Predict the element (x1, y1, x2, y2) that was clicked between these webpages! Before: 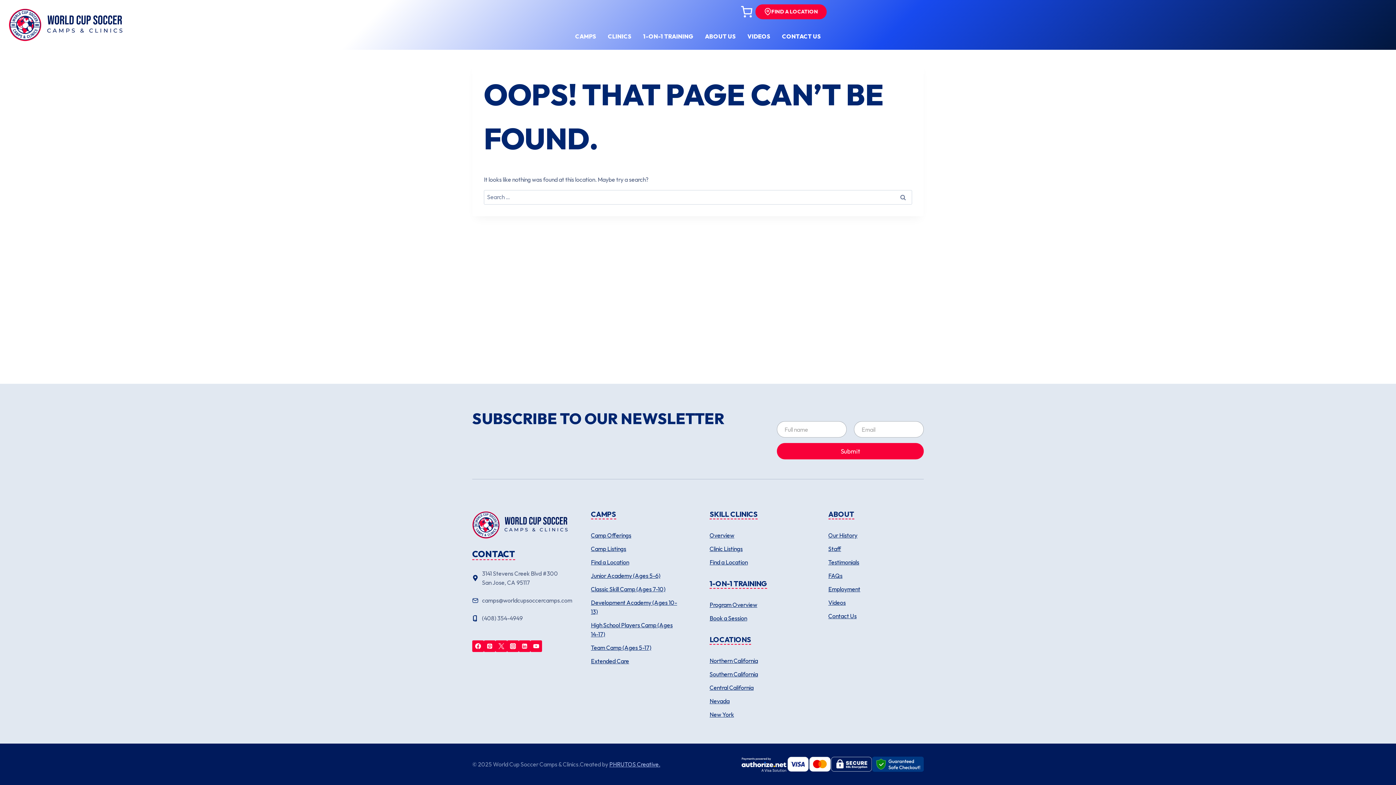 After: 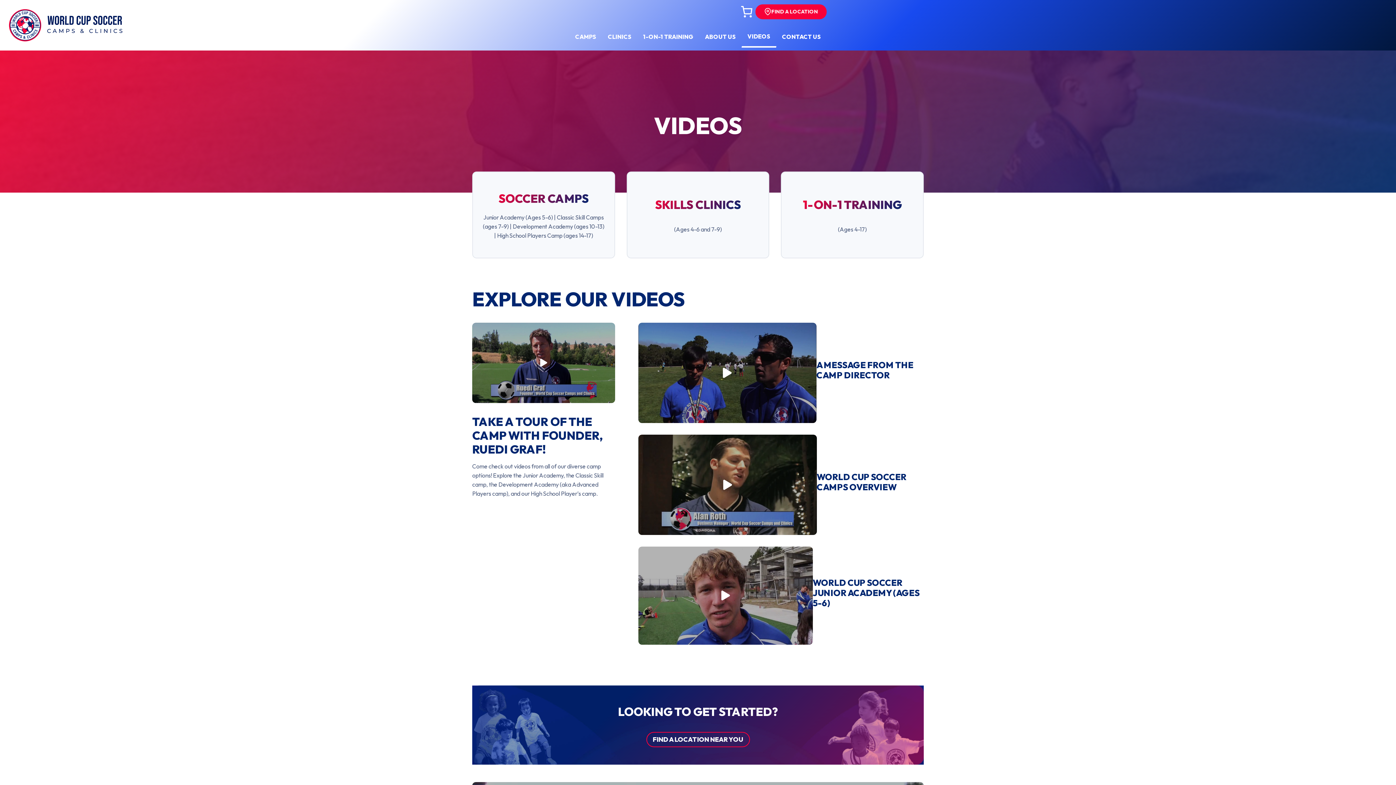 Action: bbox: (741, 26, 776, 46) label: VIDEOS